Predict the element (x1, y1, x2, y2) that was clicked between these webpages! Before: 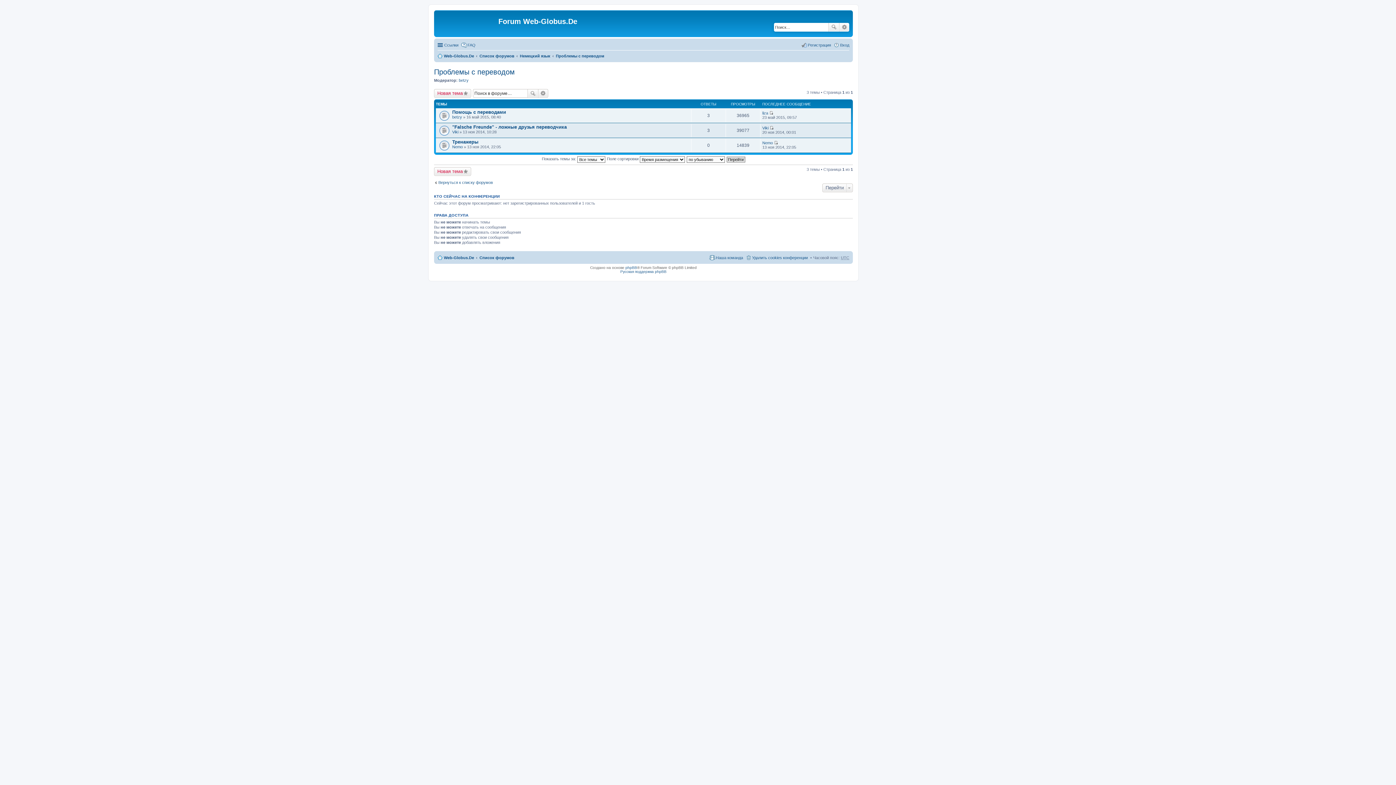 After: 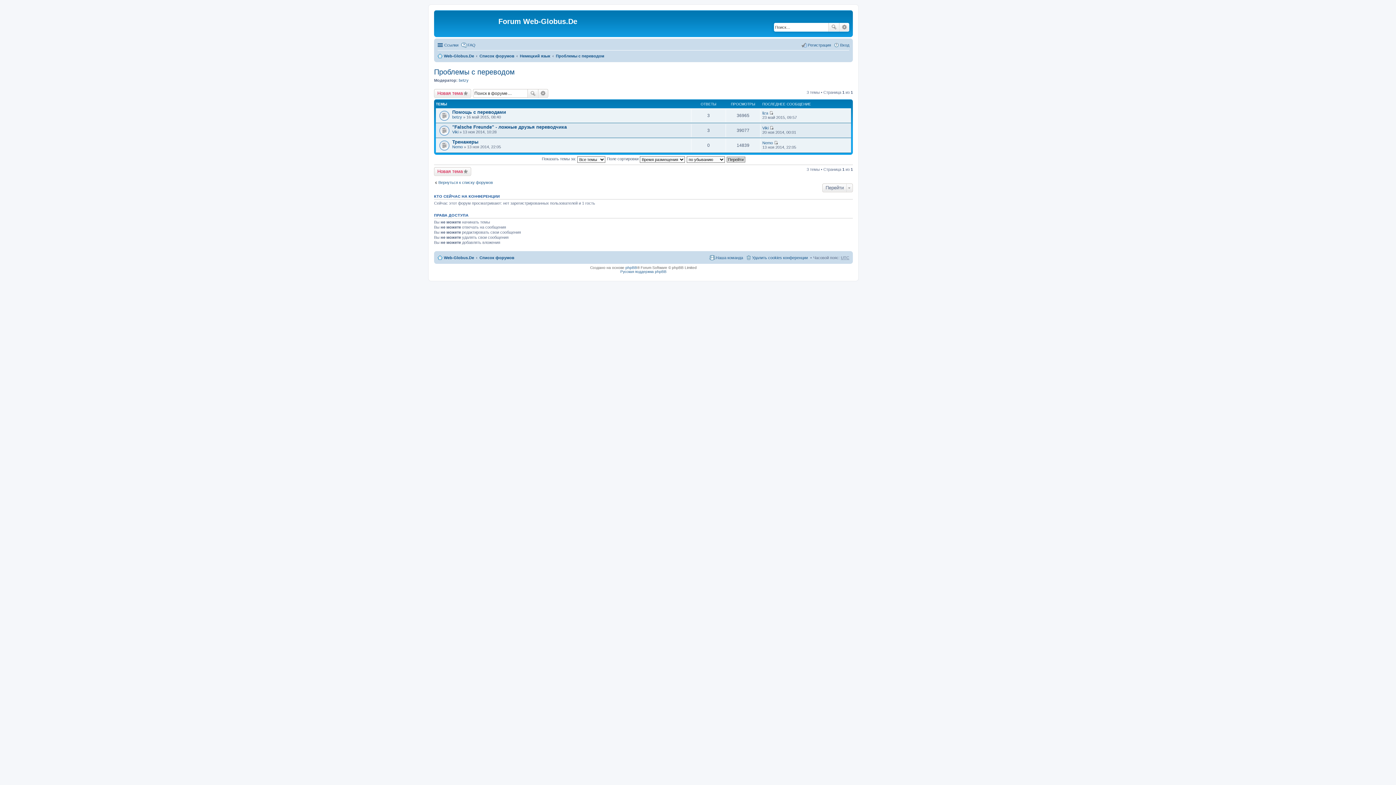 Action: bbox: (434, 68, 514, 76) label: Проблемы с переводом